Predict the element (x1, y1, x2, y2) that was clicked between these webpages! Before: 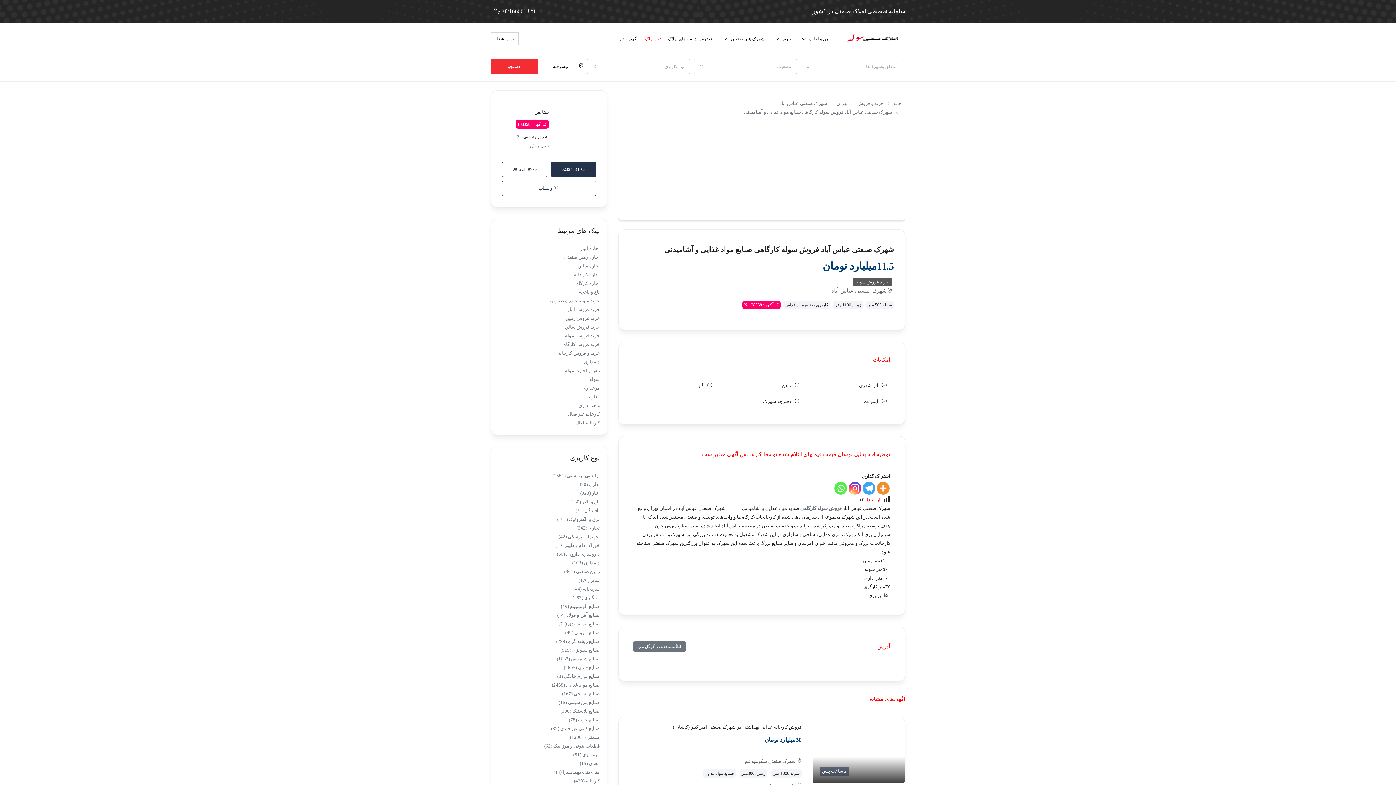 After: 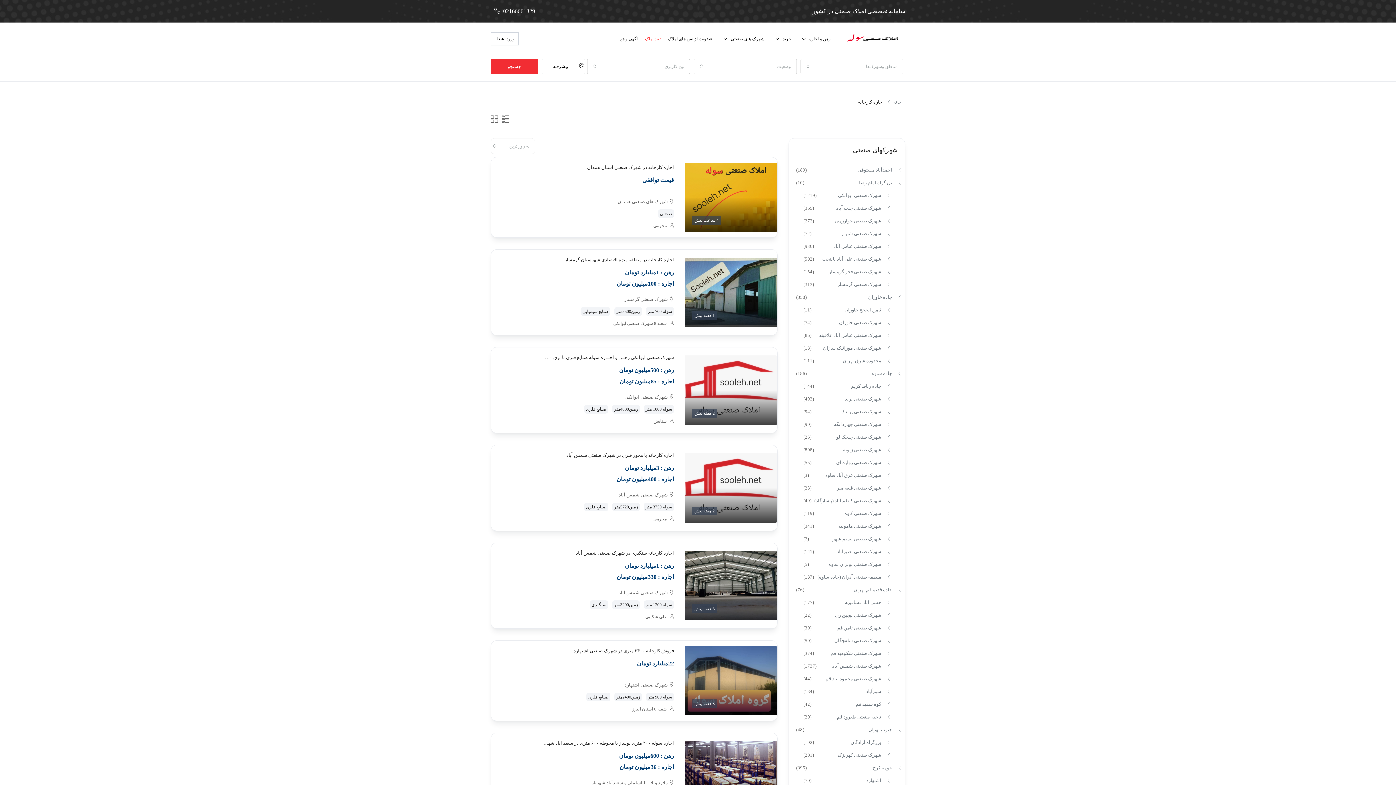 Action: bbox: (498, 270, 600, 279) label: اجاره کارخانه (363 مورد)